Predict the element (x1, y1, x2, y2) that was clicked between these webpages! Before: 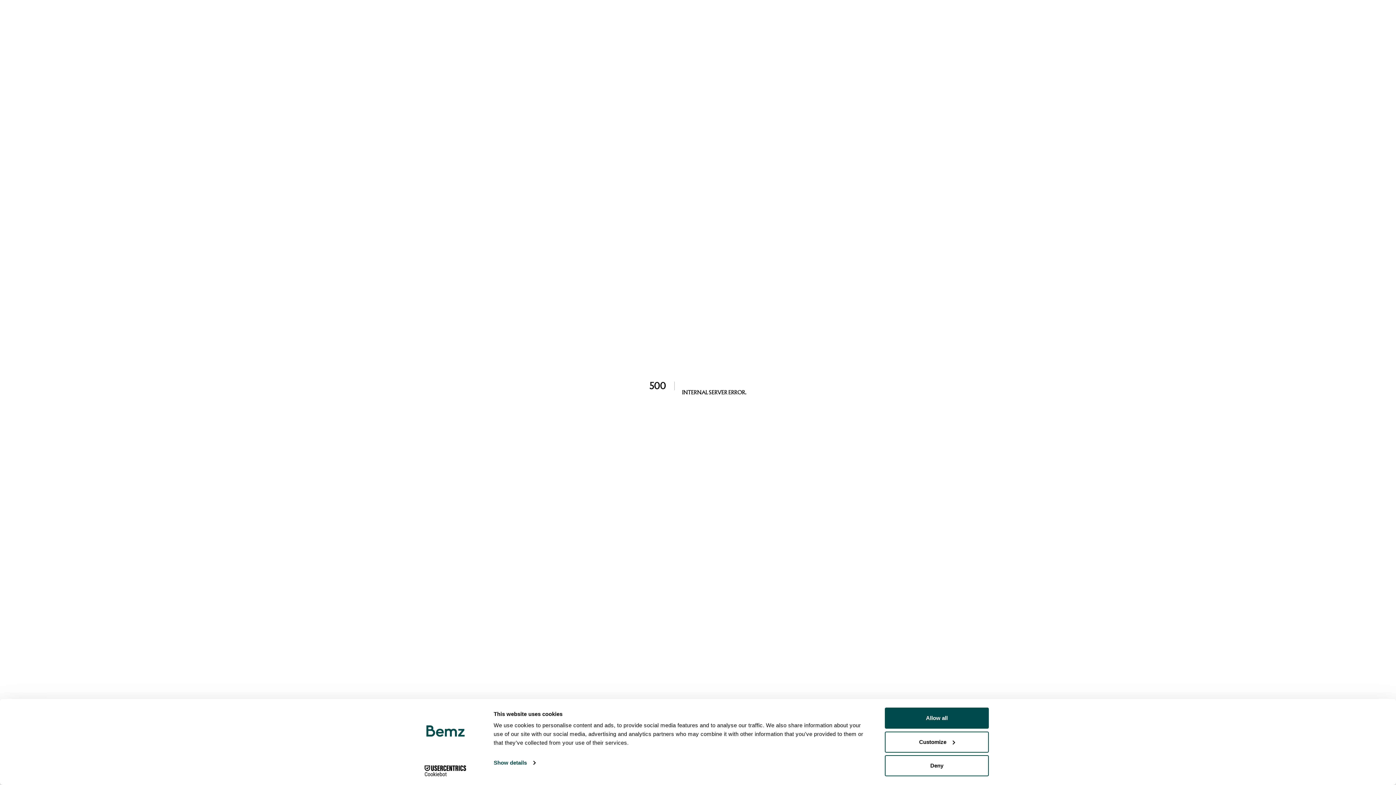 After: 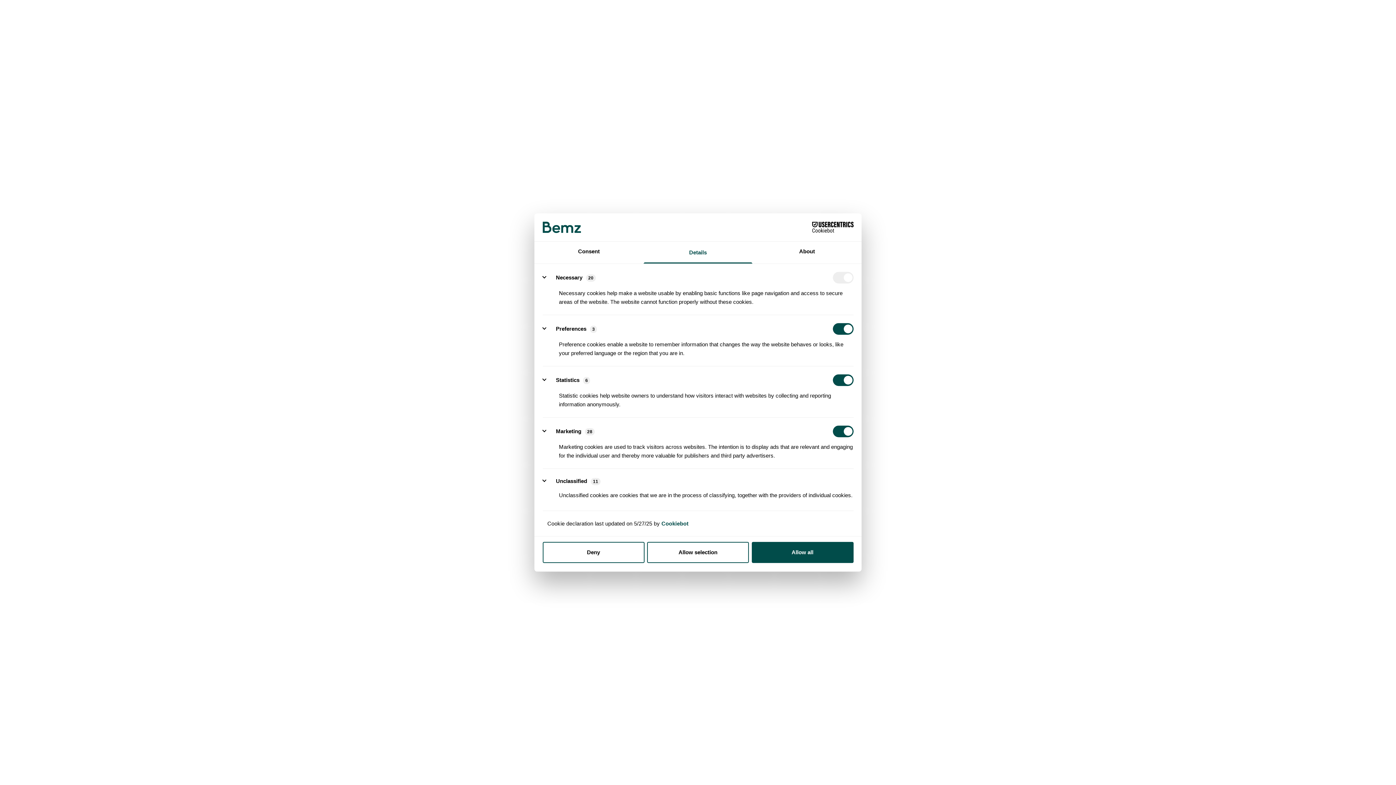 Action: label: Show details bbox: (493, 757, 535, 768)